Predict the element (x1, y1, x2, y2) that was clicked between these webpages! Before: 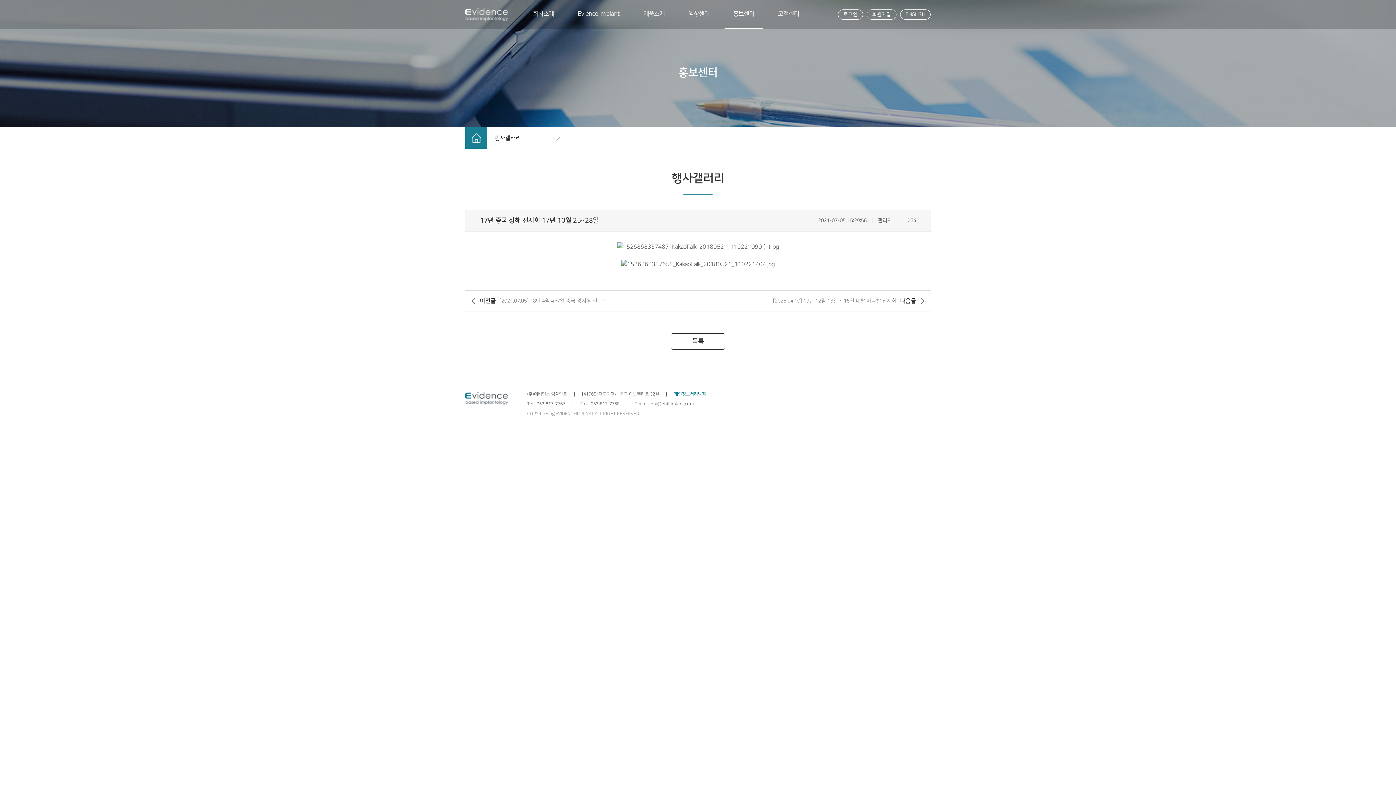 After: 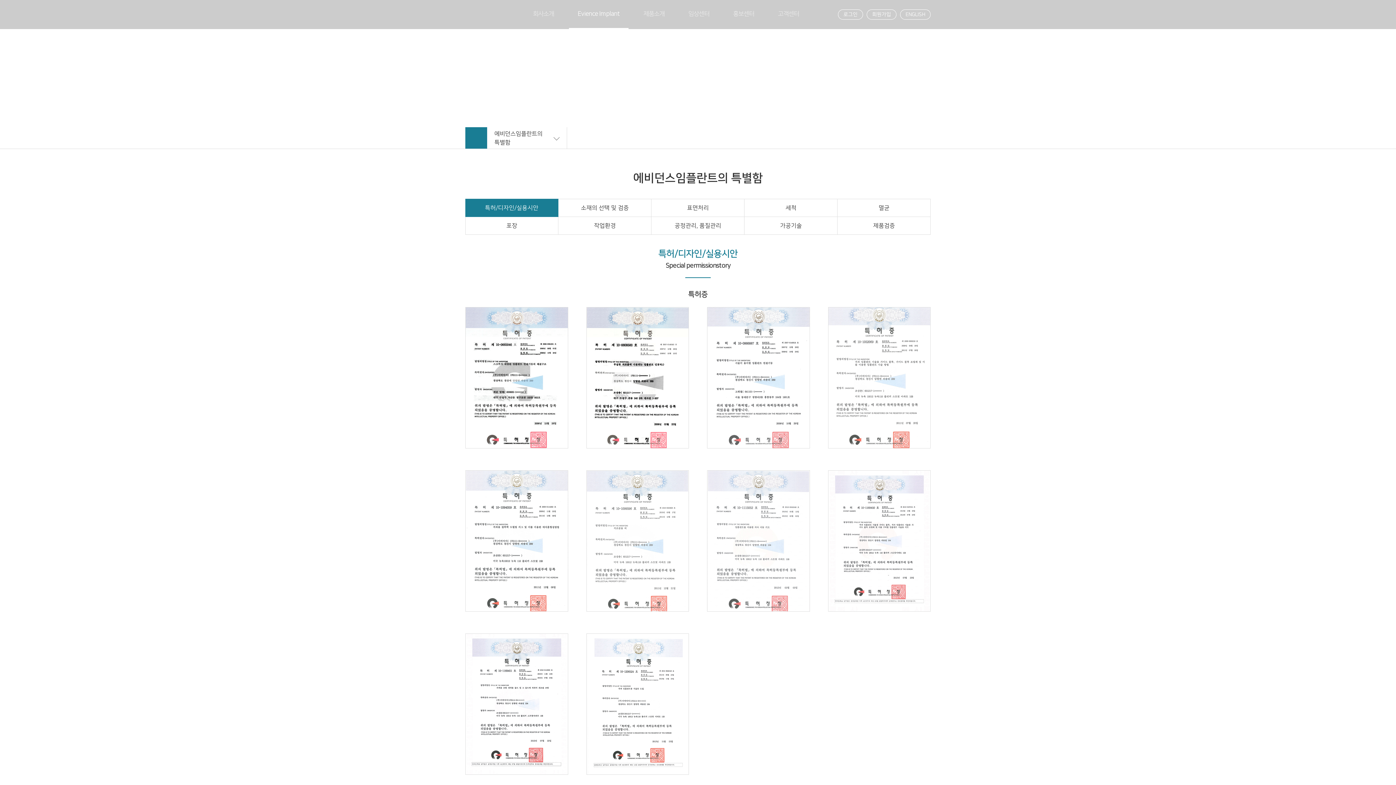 Action: label: Evience Implant bbox: (569, 0, 628, 29)